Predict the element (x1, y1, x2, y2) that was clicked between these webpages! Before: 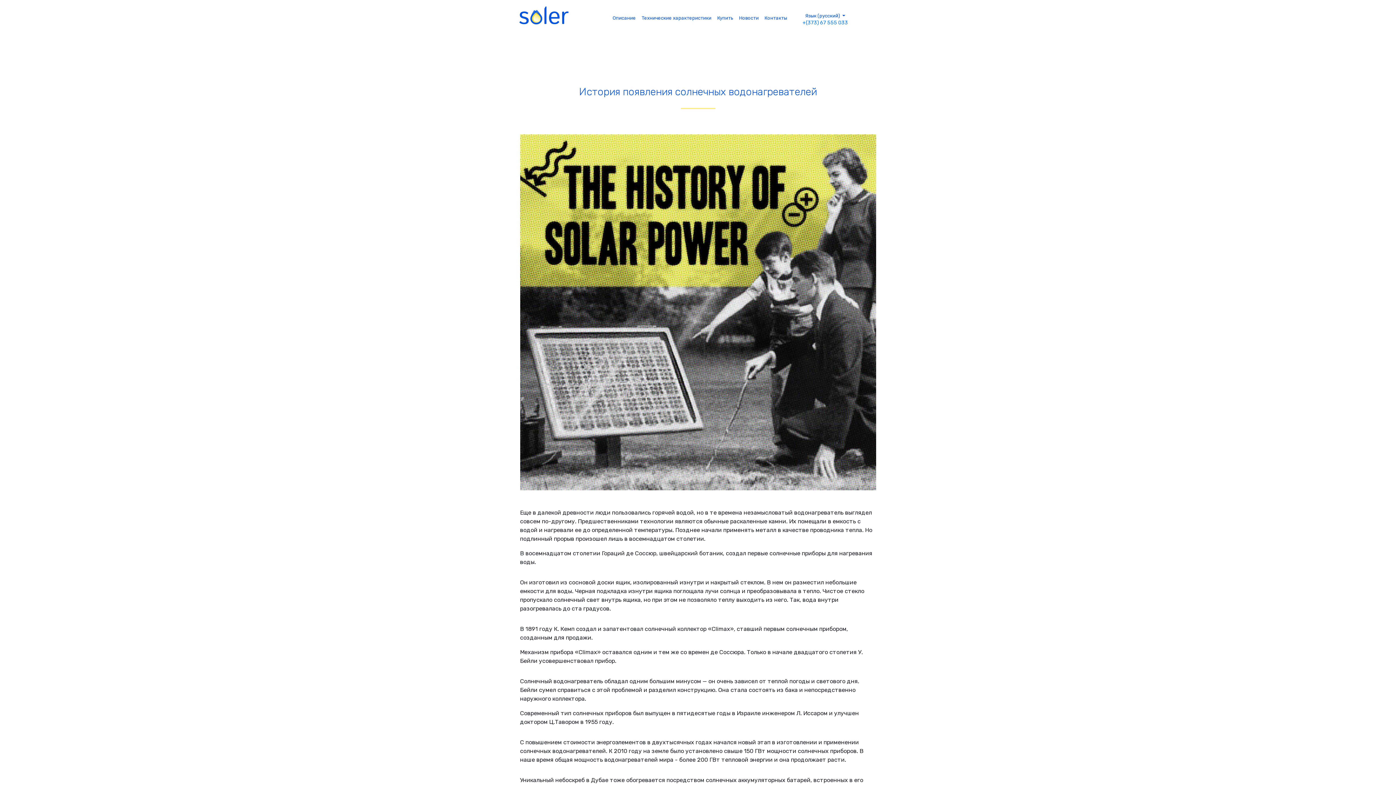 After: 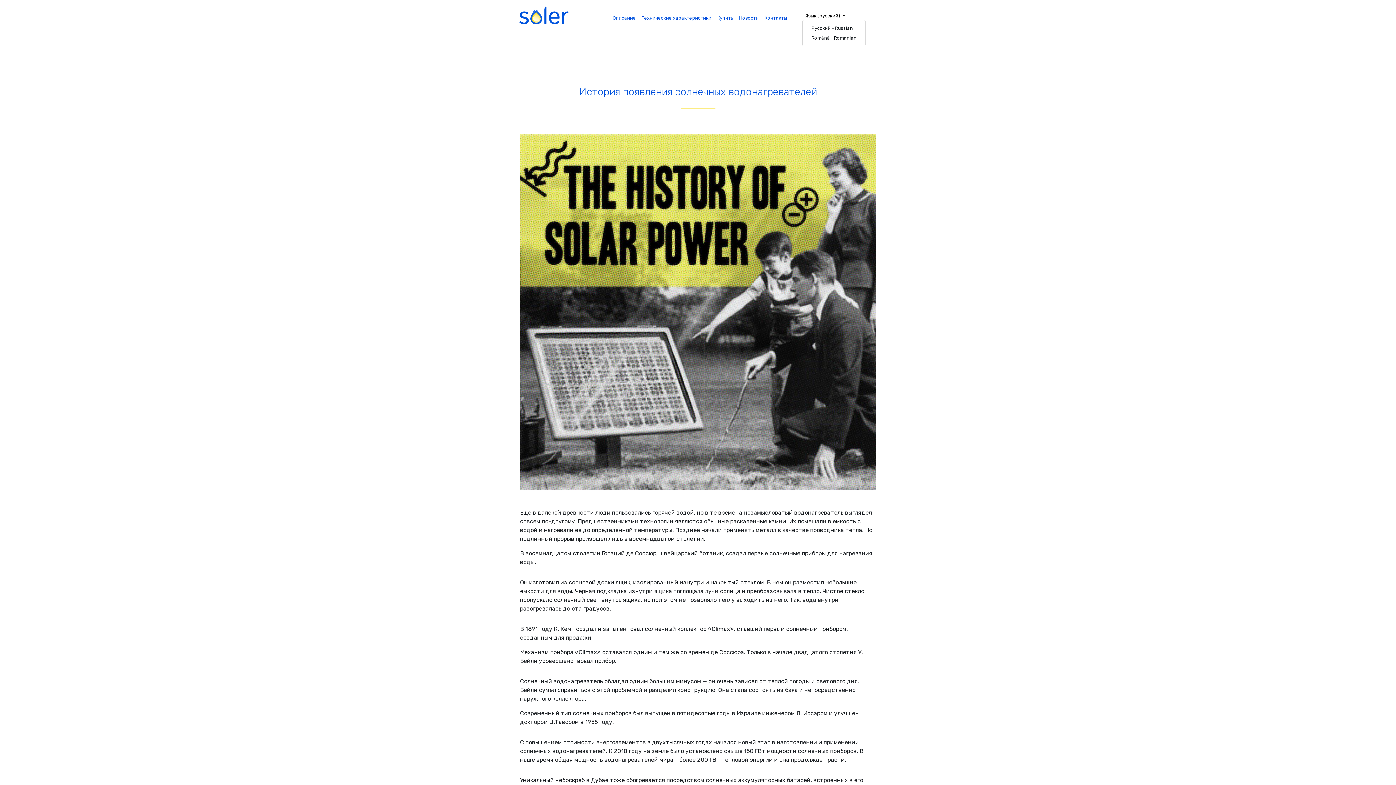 Action: label: Язык (русский)  bbox: (802, 11, 848, 20)